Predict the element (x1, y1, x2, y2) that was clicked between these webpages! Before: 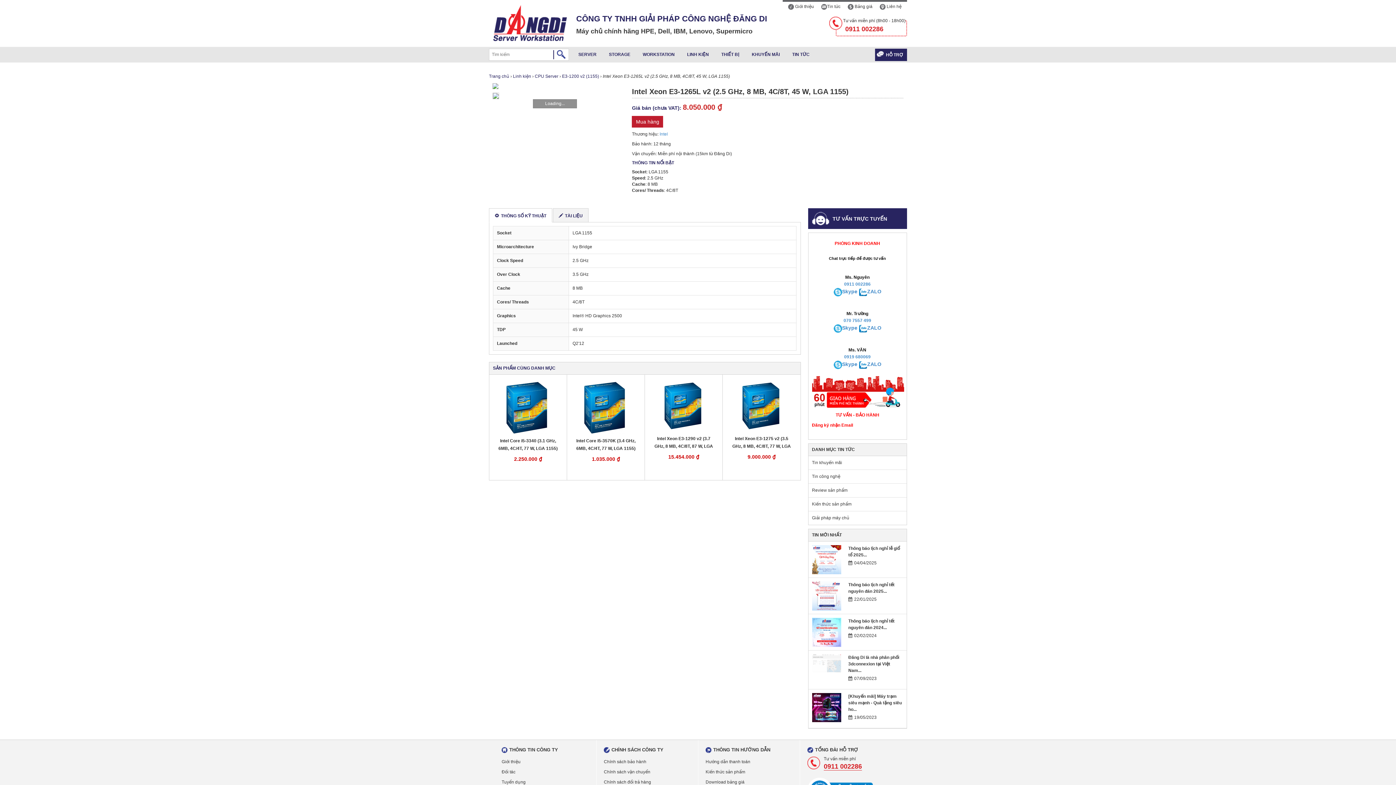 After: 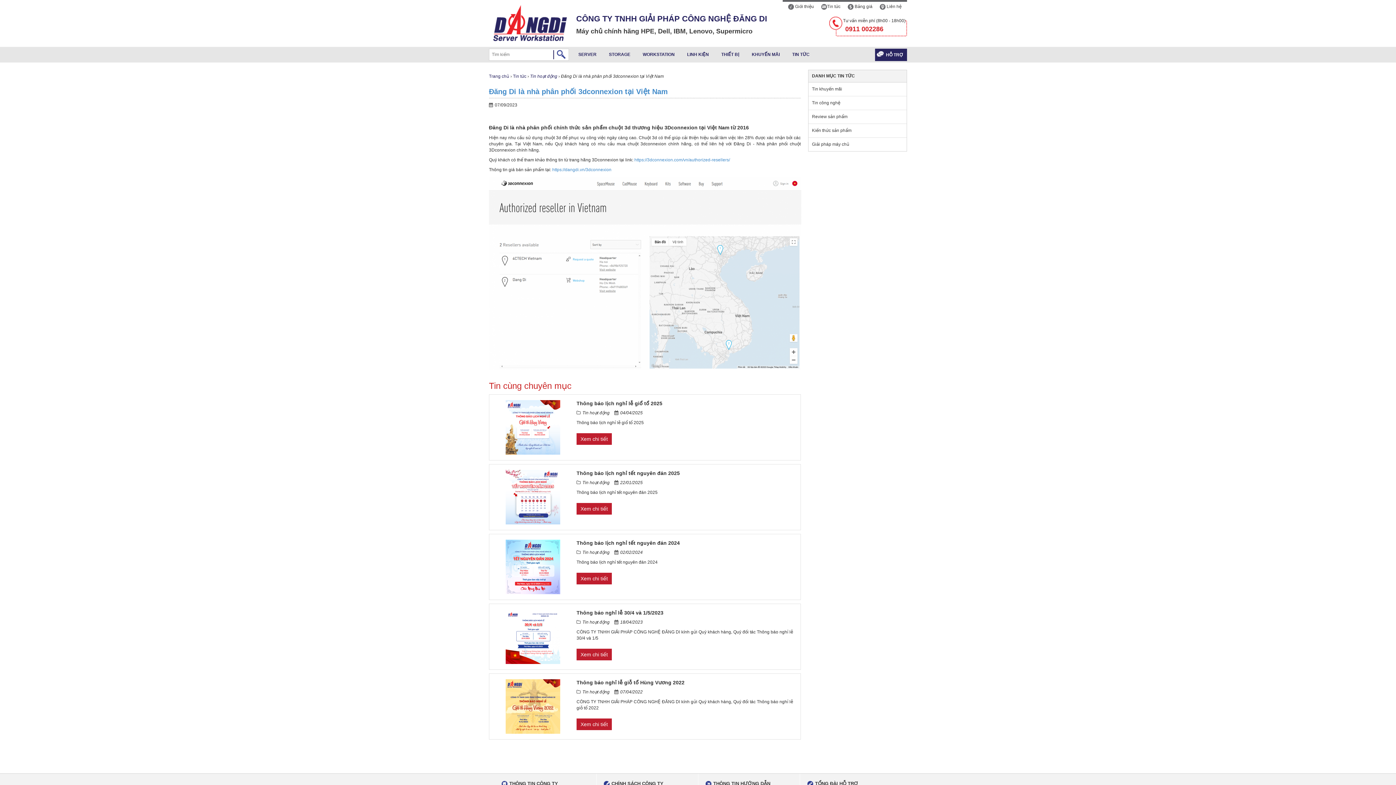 Action: label: Đăng Di là nhà phân phối 3dconnexion tại Việt Nam...

07/09/2023 bbox: (808, 650, 906, 689)